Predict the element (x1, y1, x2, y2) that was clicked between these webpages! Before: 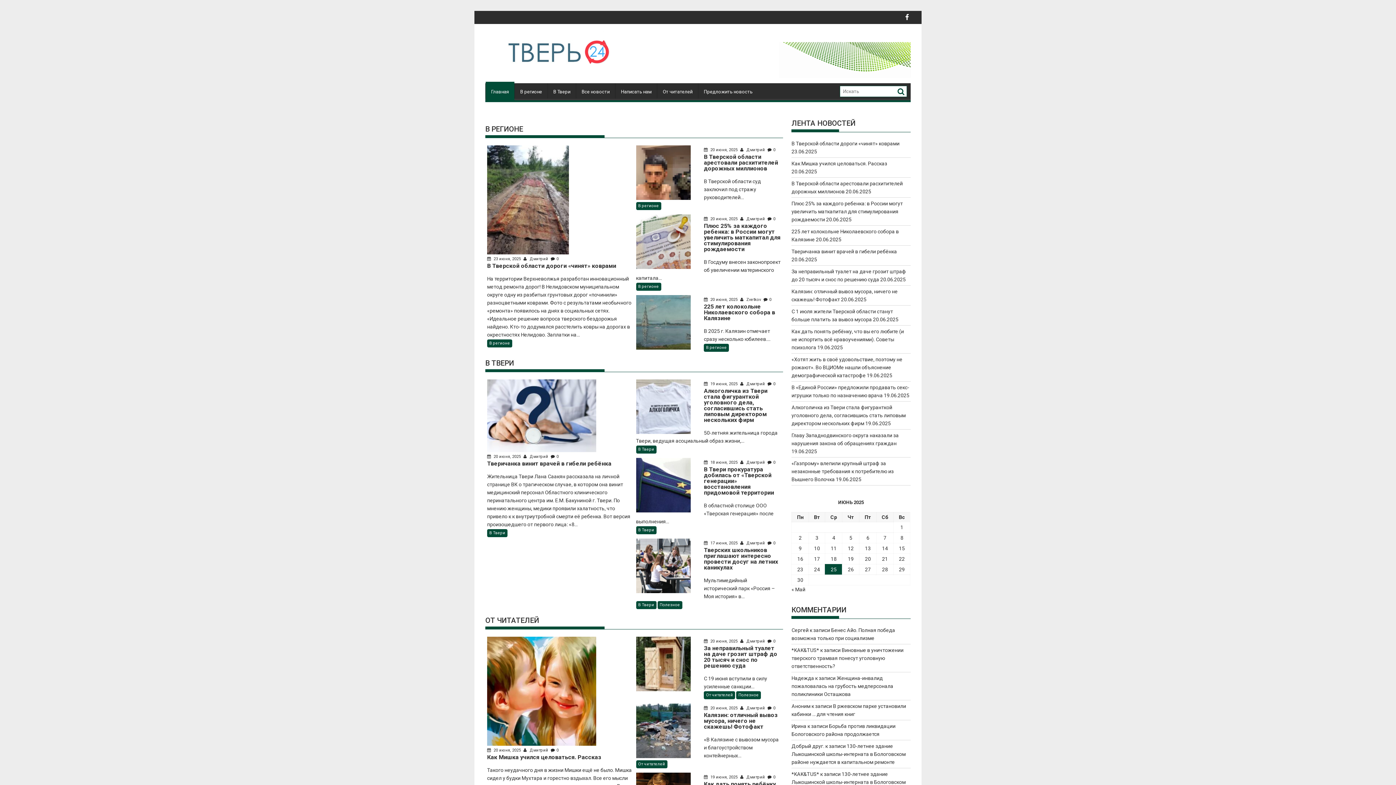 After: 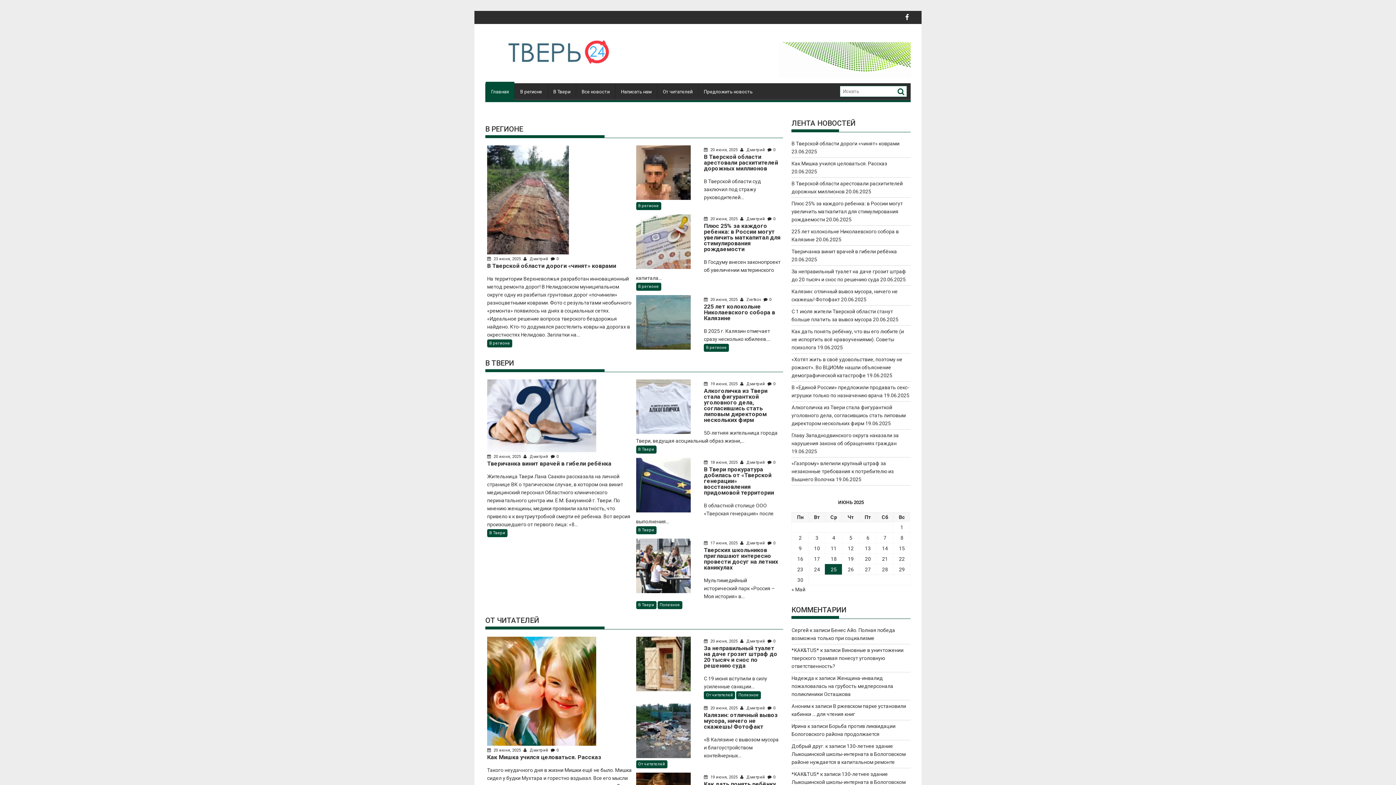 Action: bbox: (621, 73, 910, 78)